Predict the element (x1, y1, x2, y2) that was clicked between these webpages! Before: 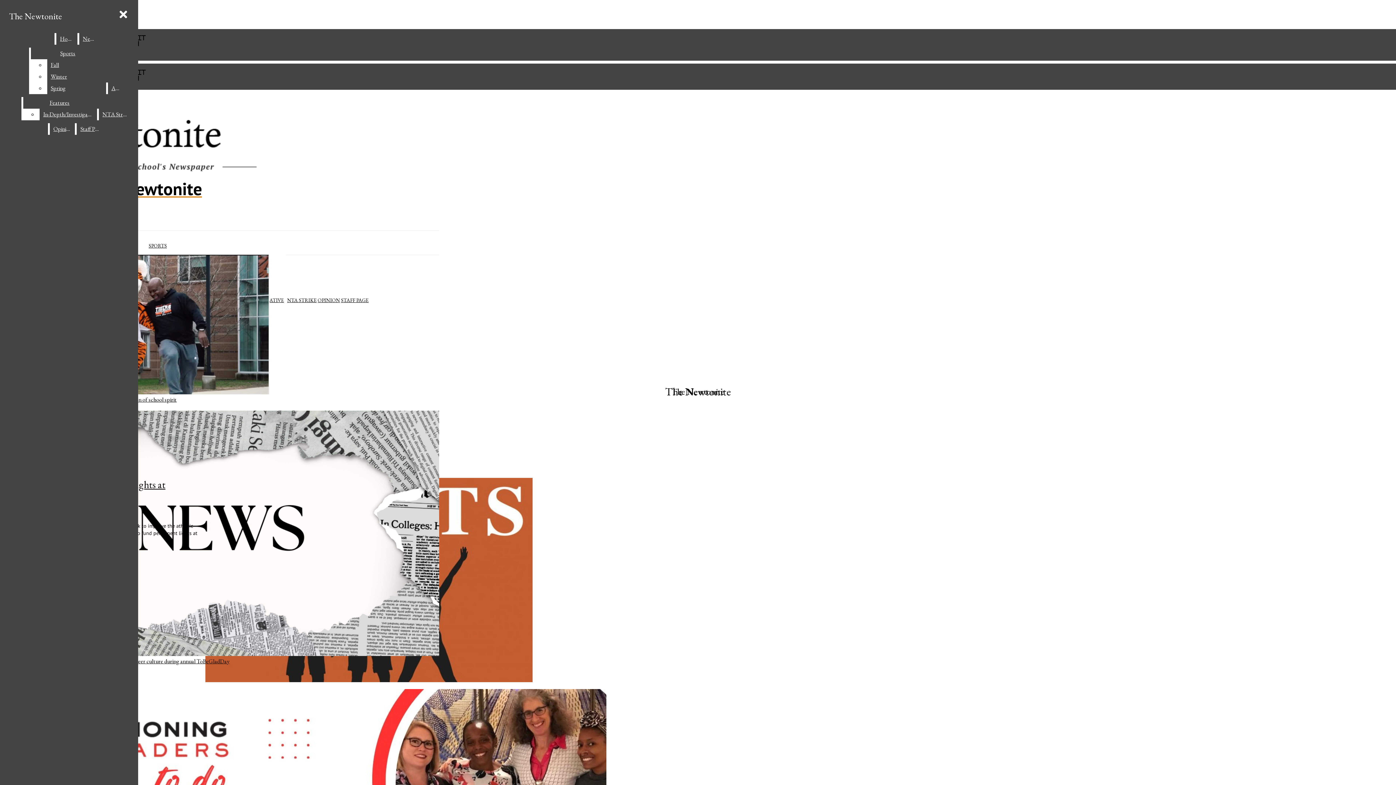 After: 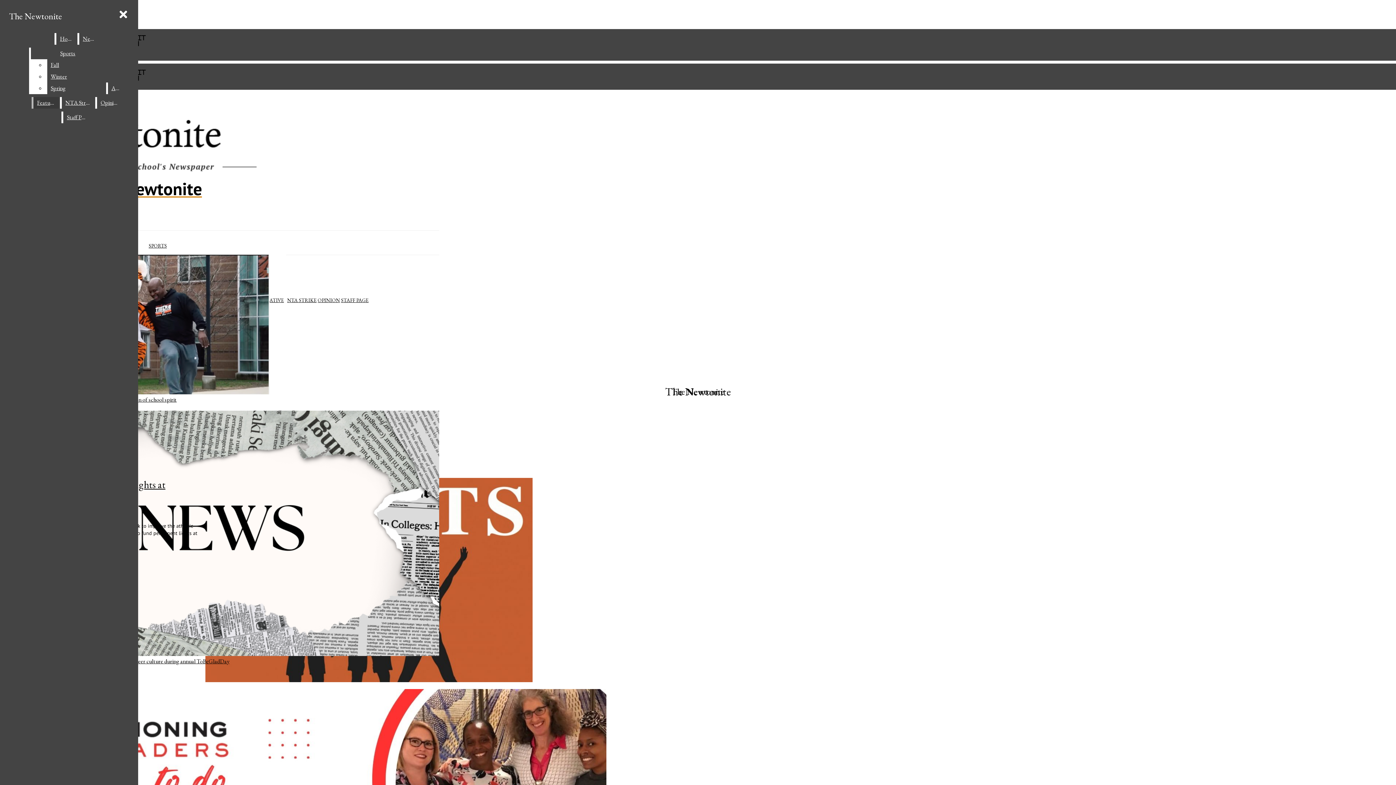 Action: label: Features bbox: (23, 97, 96, 108)